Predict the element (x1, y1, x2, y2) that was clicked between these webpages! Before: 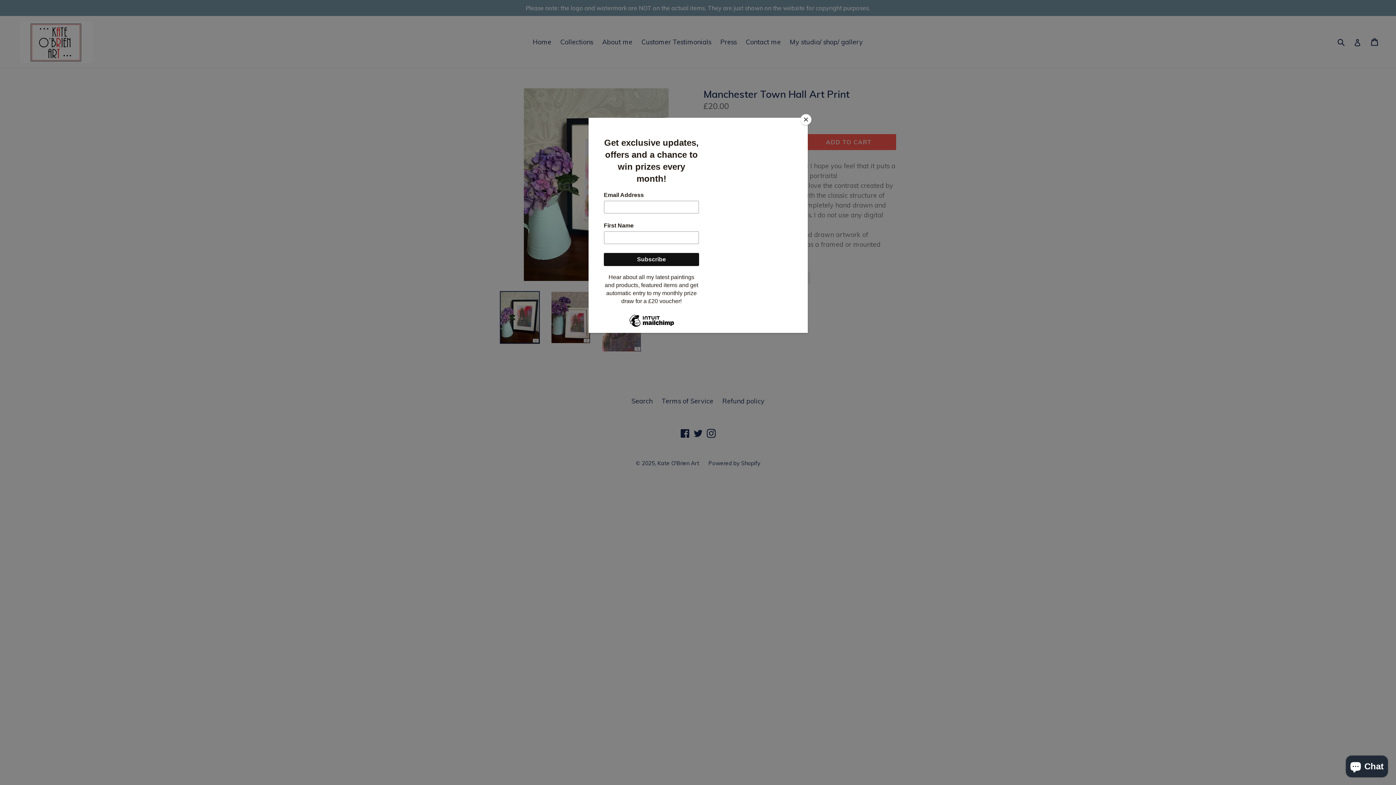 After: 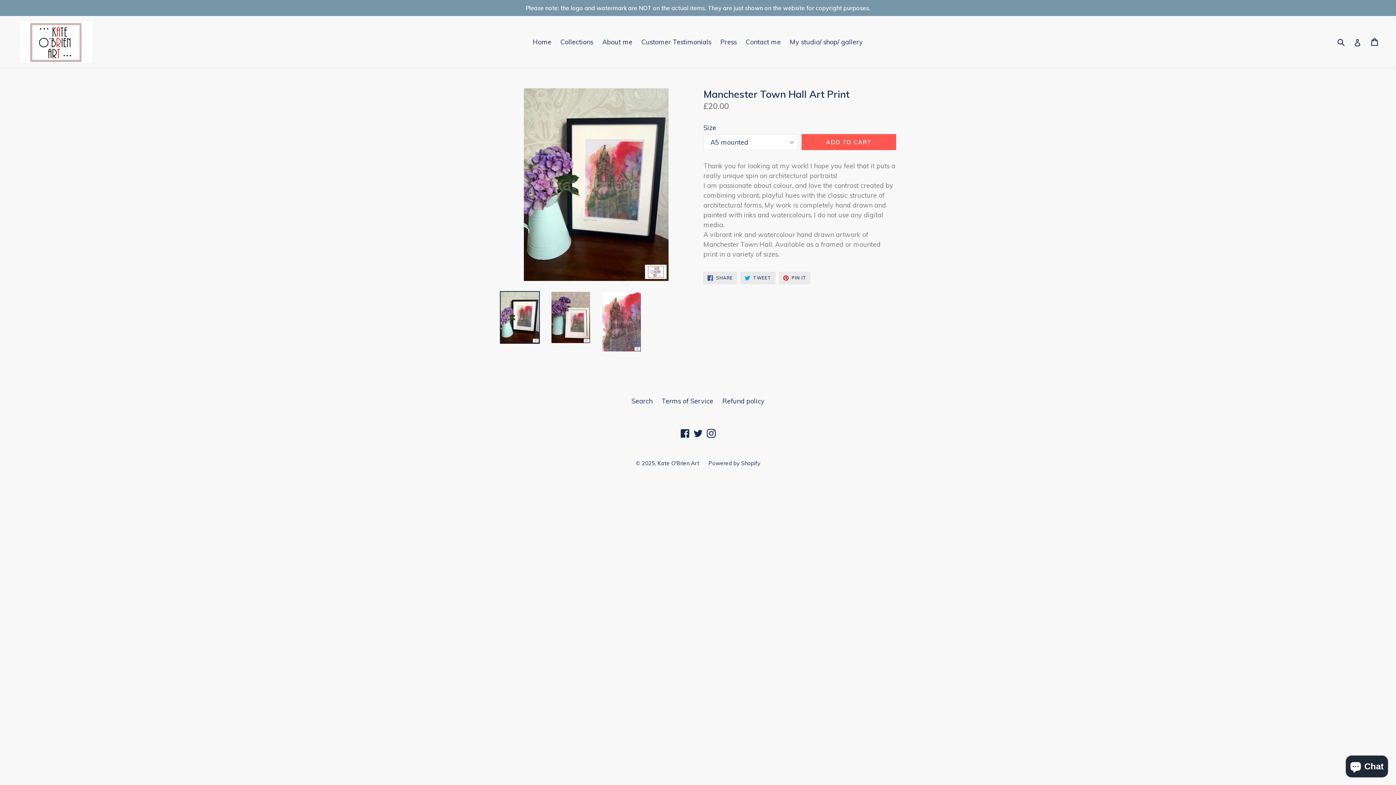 Action: label: Close bbox: (800, 114, 811, 125)